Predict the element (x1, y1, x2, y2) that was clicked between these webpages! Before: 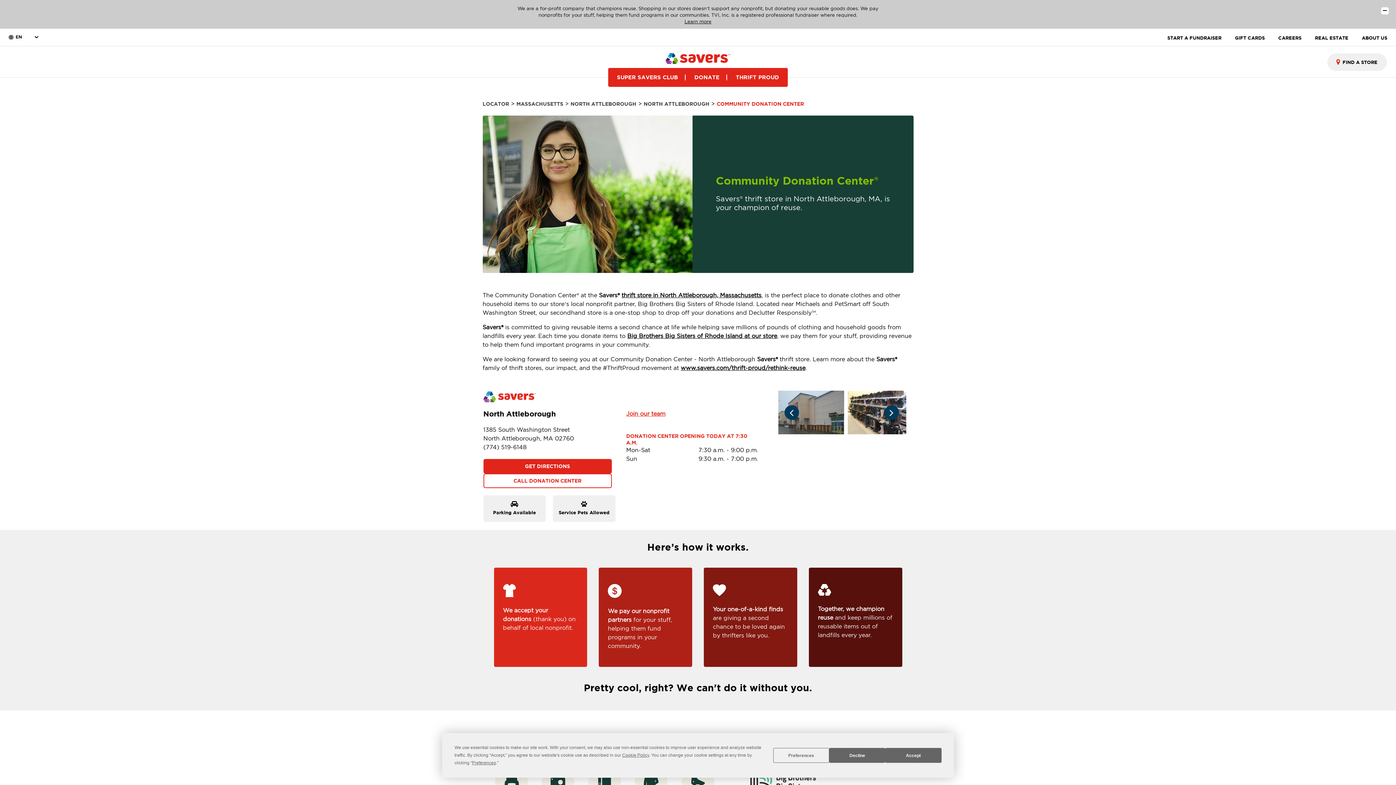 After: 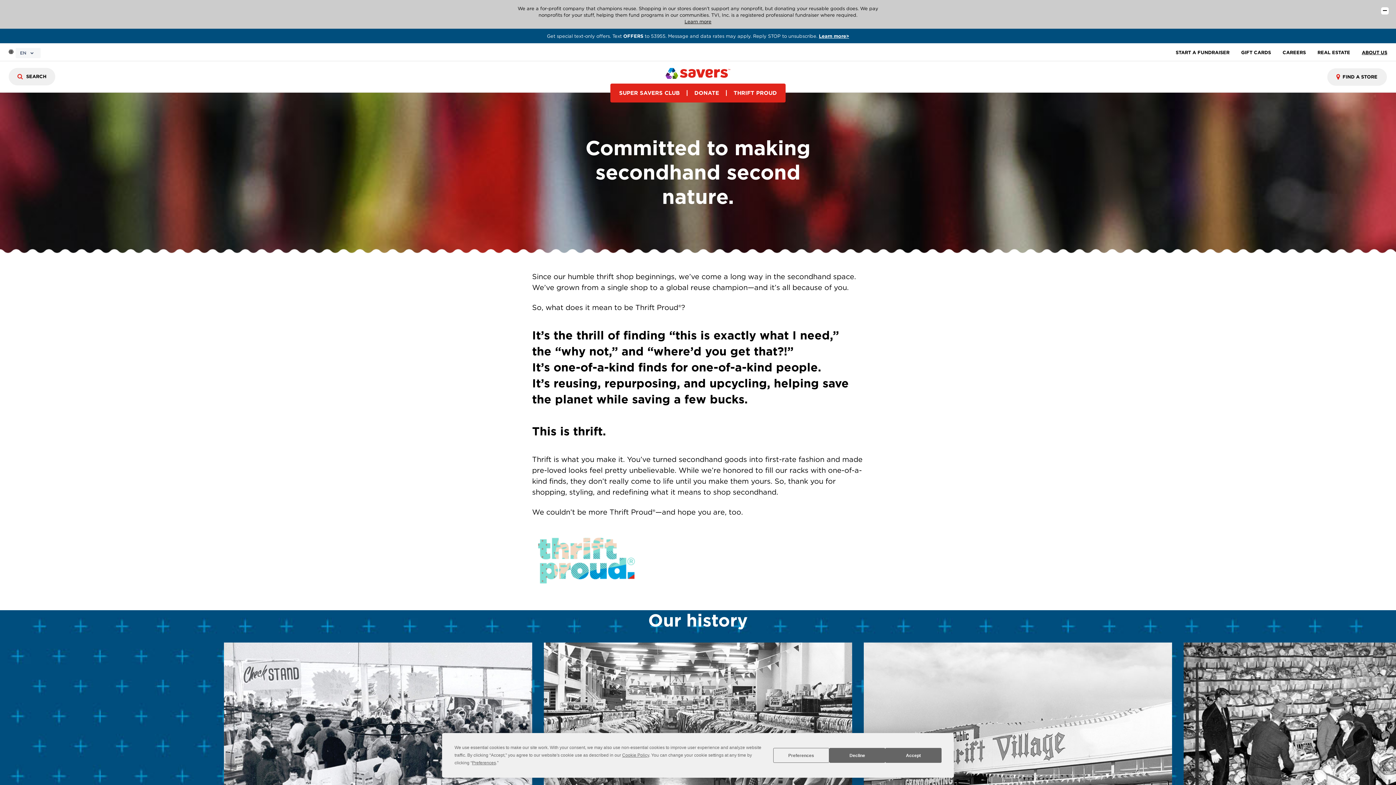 Action: label: ABOUT US bbox: (1362, 35, 1387, 40)